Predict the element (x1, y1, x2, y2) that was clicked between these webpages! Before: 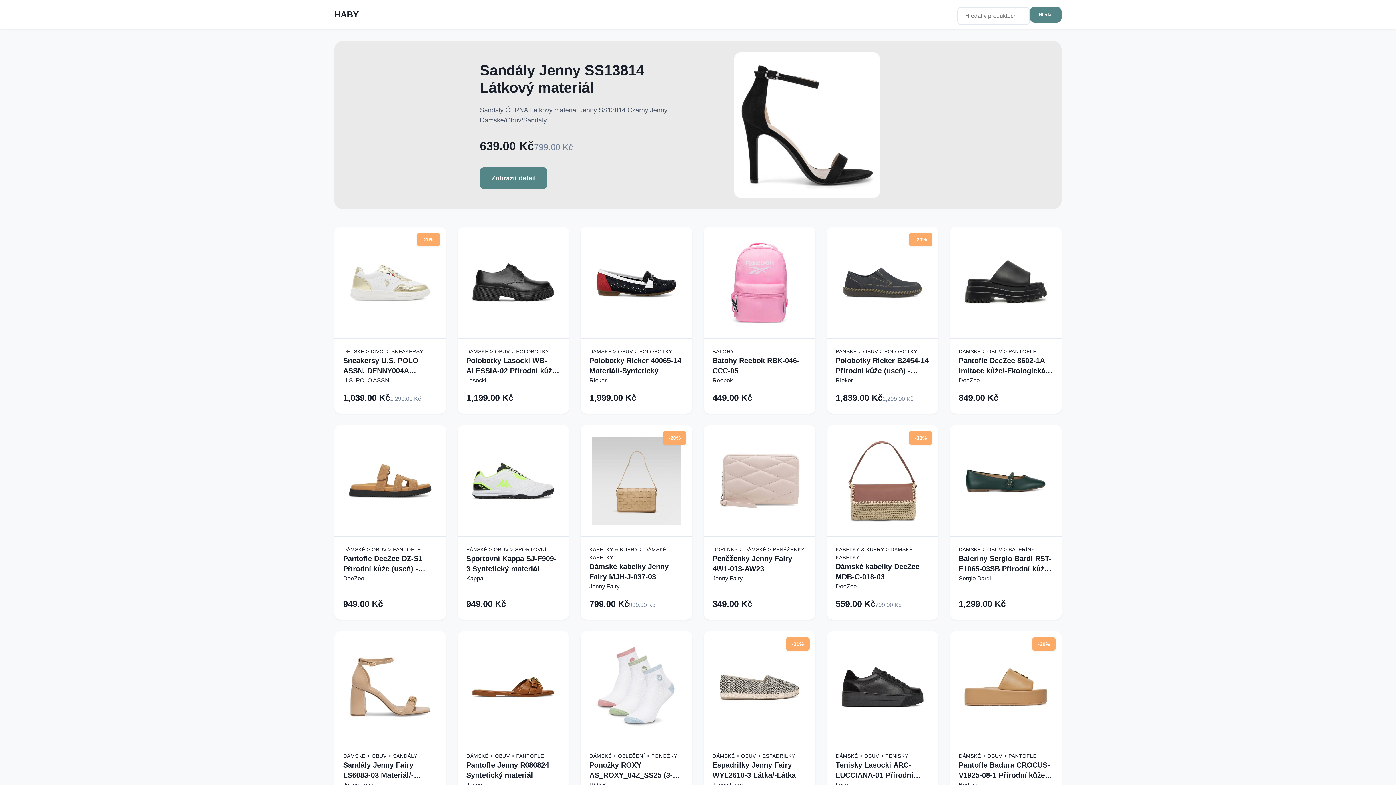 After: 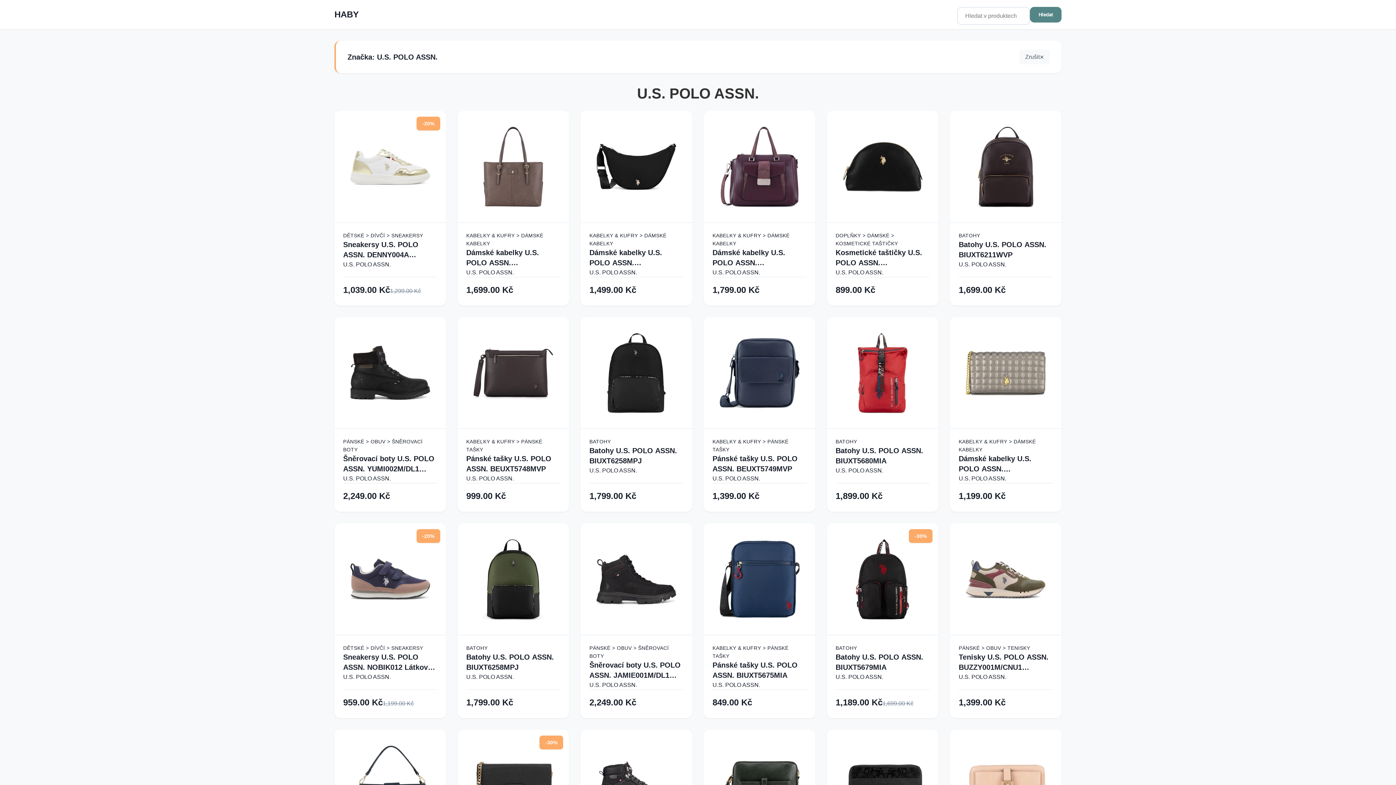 Action: bbox: (343, 375, 437, 384) label: U.S. POLO ASSN.